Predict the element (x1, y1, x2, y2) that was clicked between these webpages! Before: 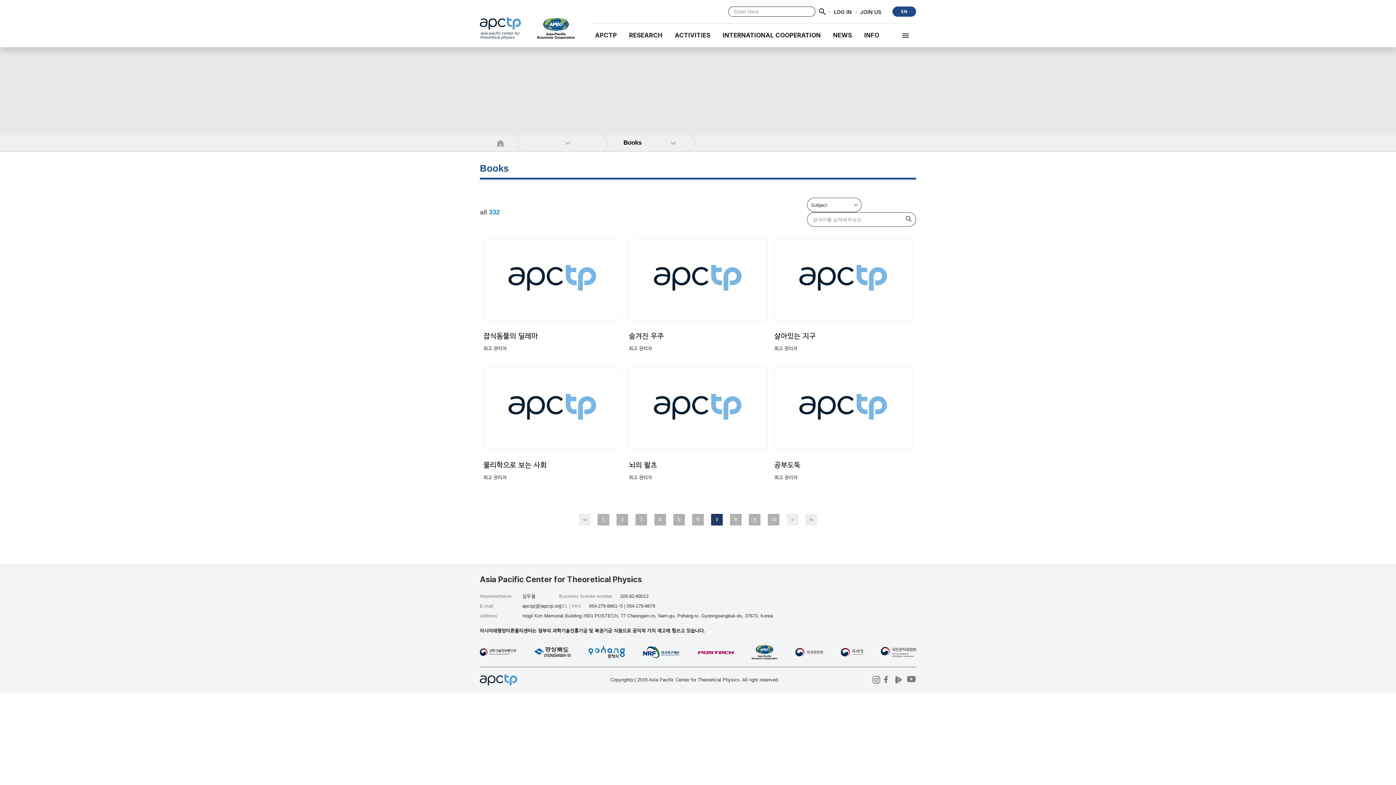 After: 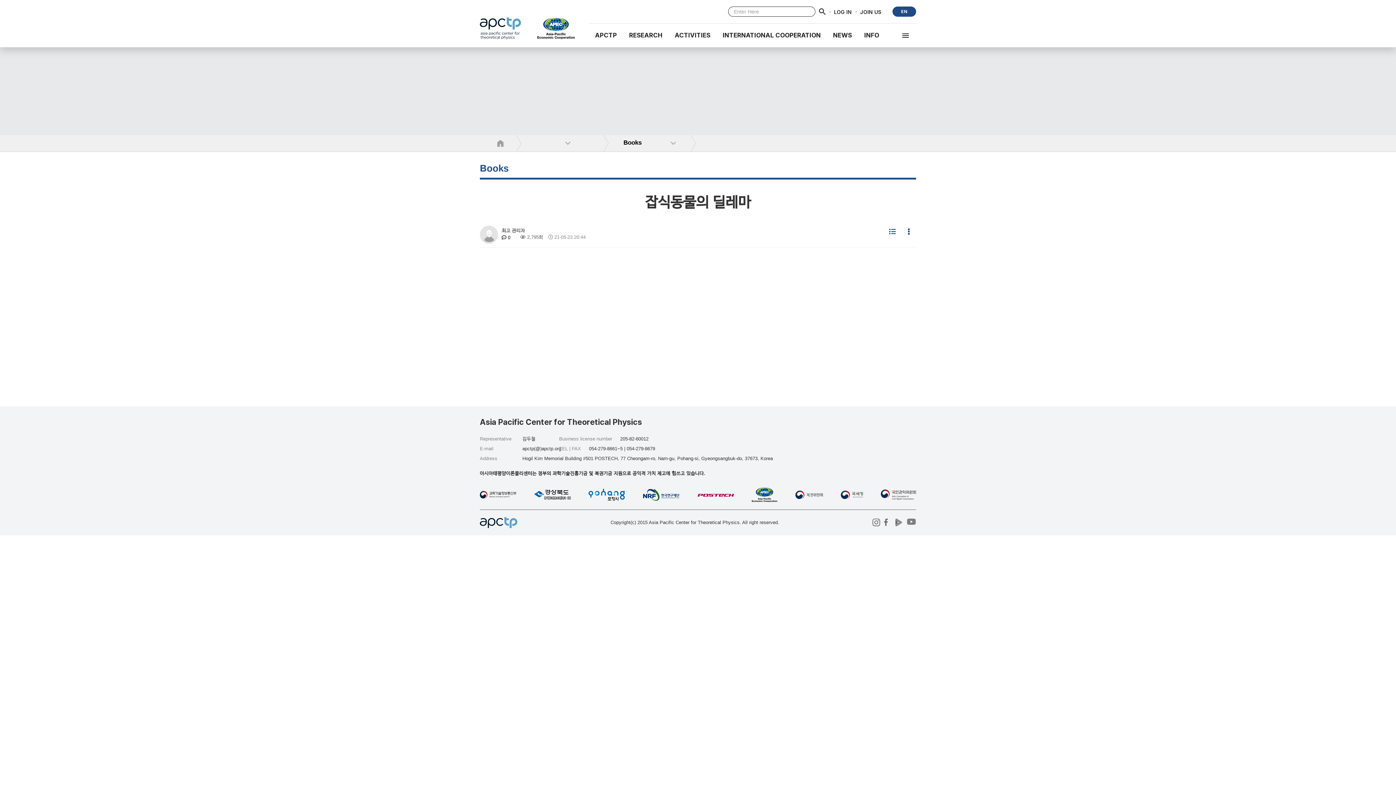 Action: bbox: (484, 238, 621, 321)